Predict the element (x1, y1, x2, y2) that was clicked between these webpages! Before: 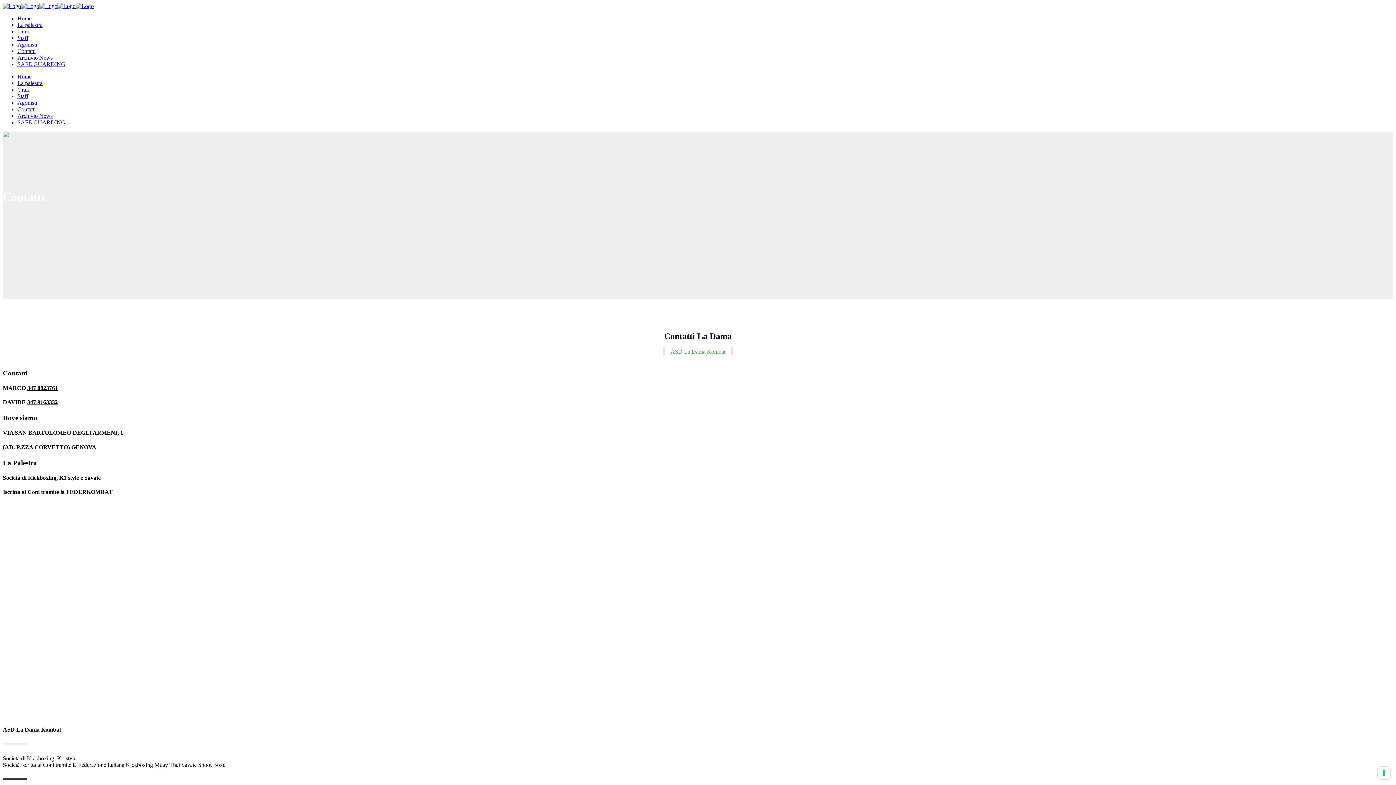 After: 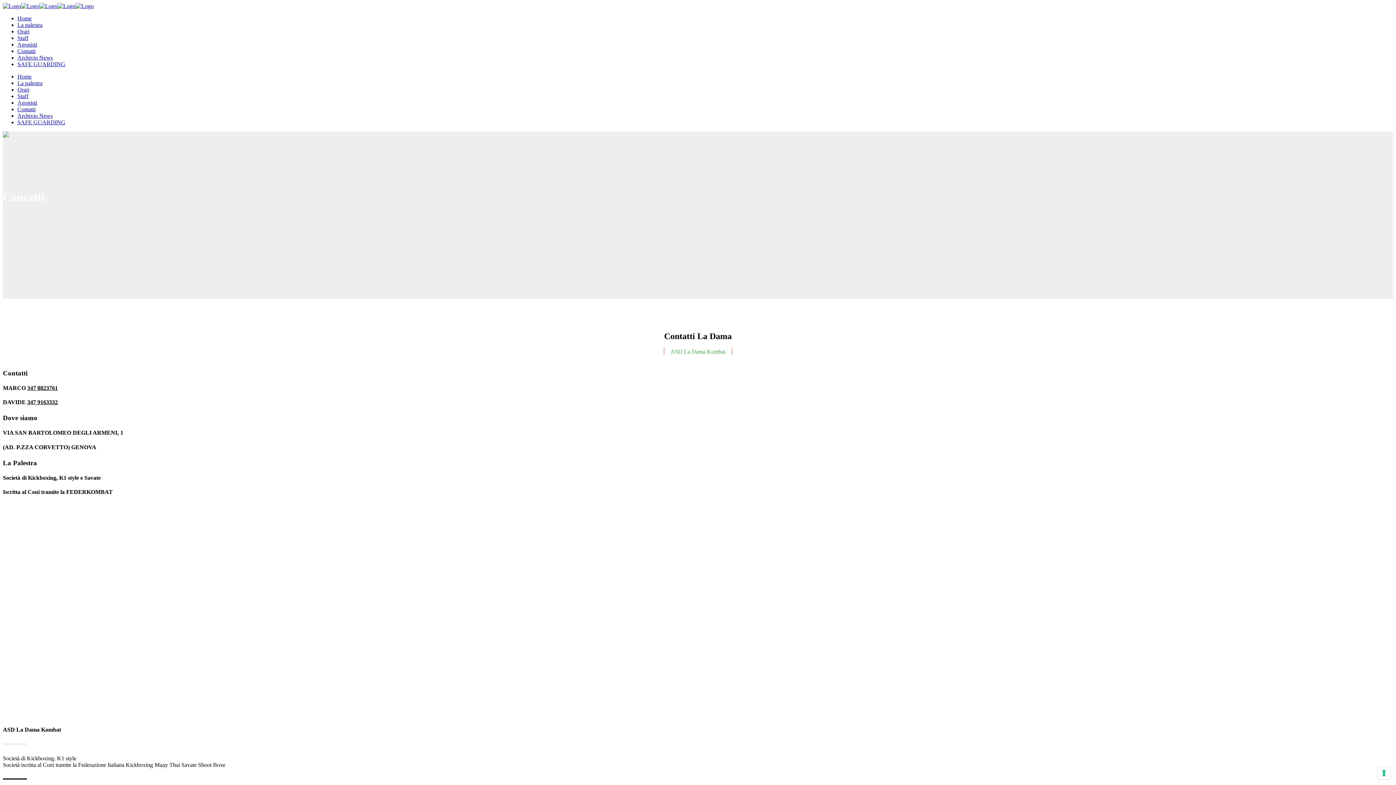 Action: bbox: (27, 385, 57, 391) label: 347 8823761